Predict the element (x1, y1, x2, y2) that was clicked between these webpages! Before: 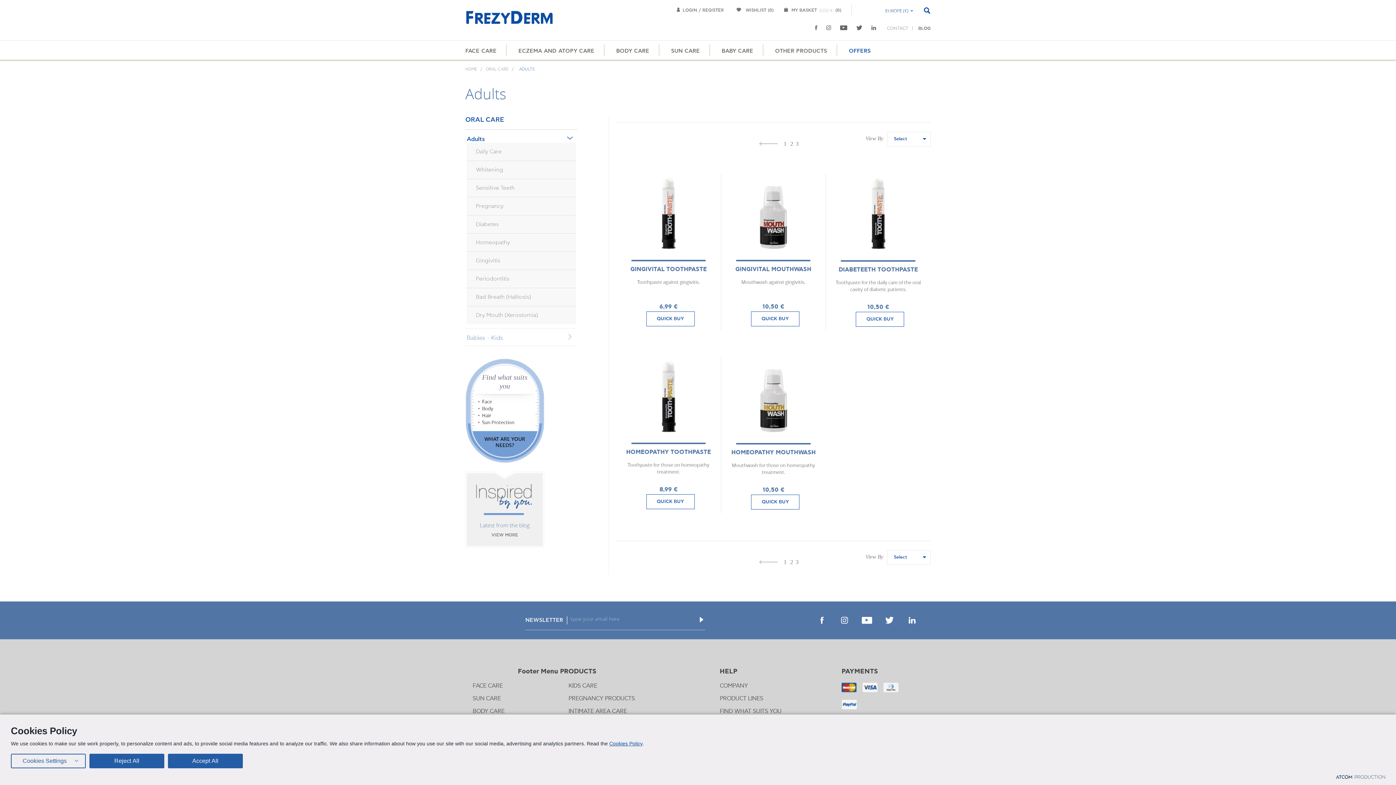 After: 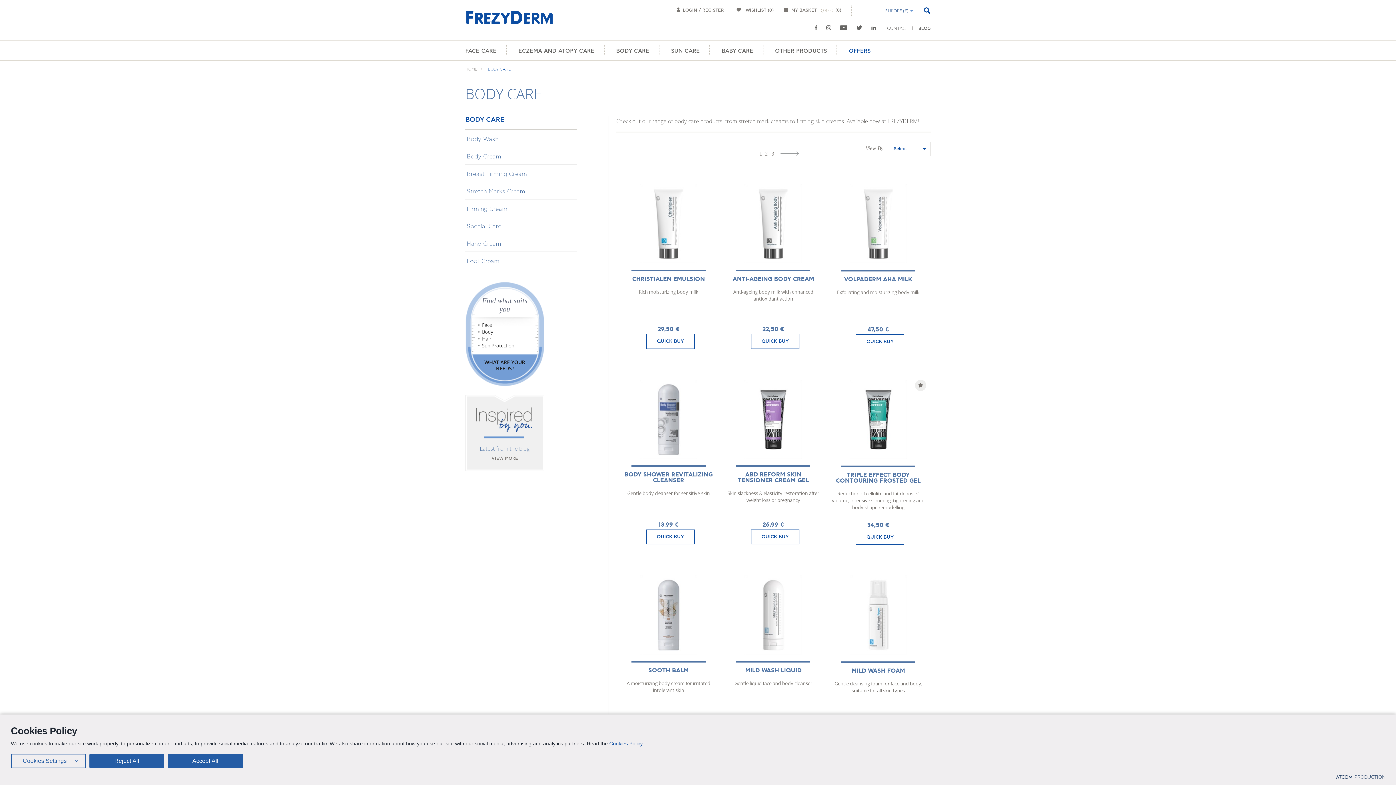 Action: bbox: (472, 708, 504, 715) label: BODY CARE